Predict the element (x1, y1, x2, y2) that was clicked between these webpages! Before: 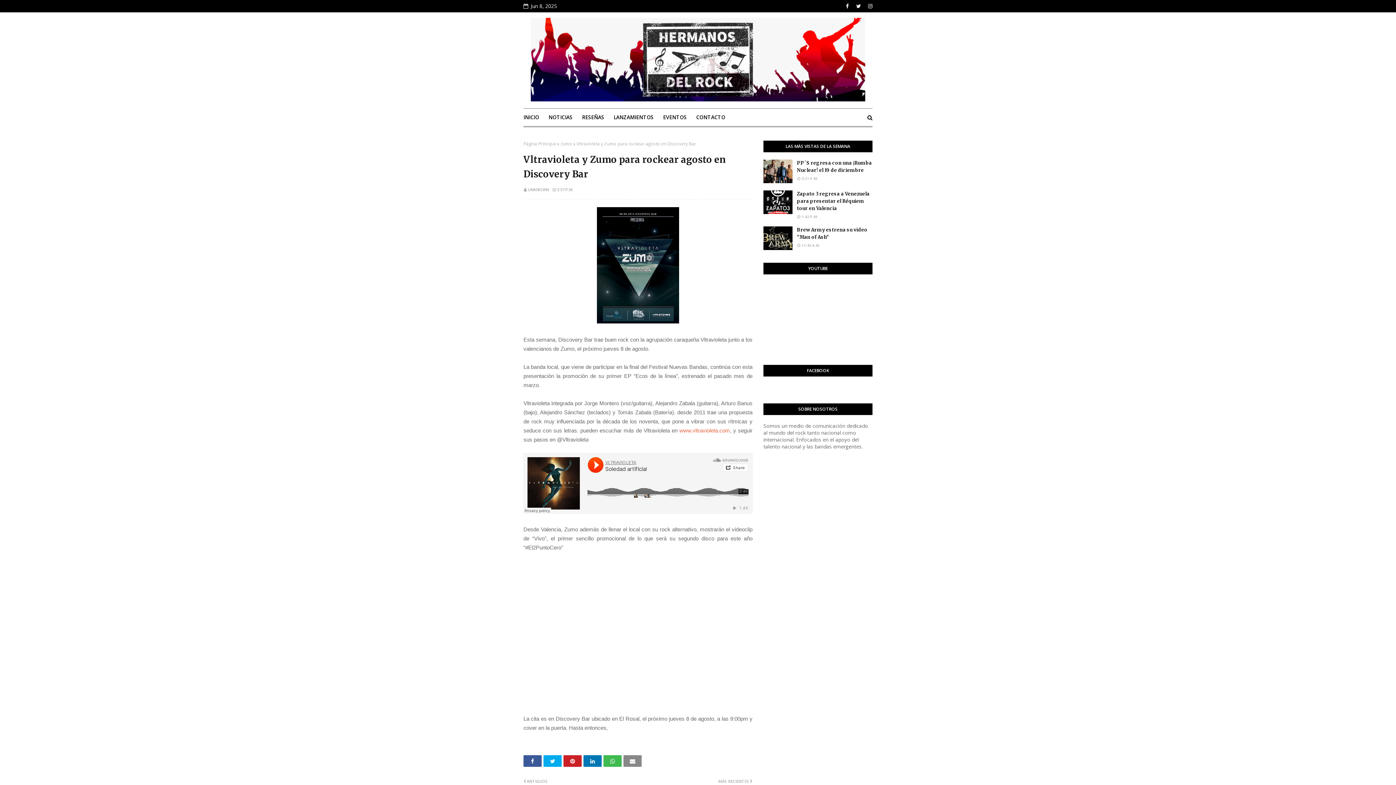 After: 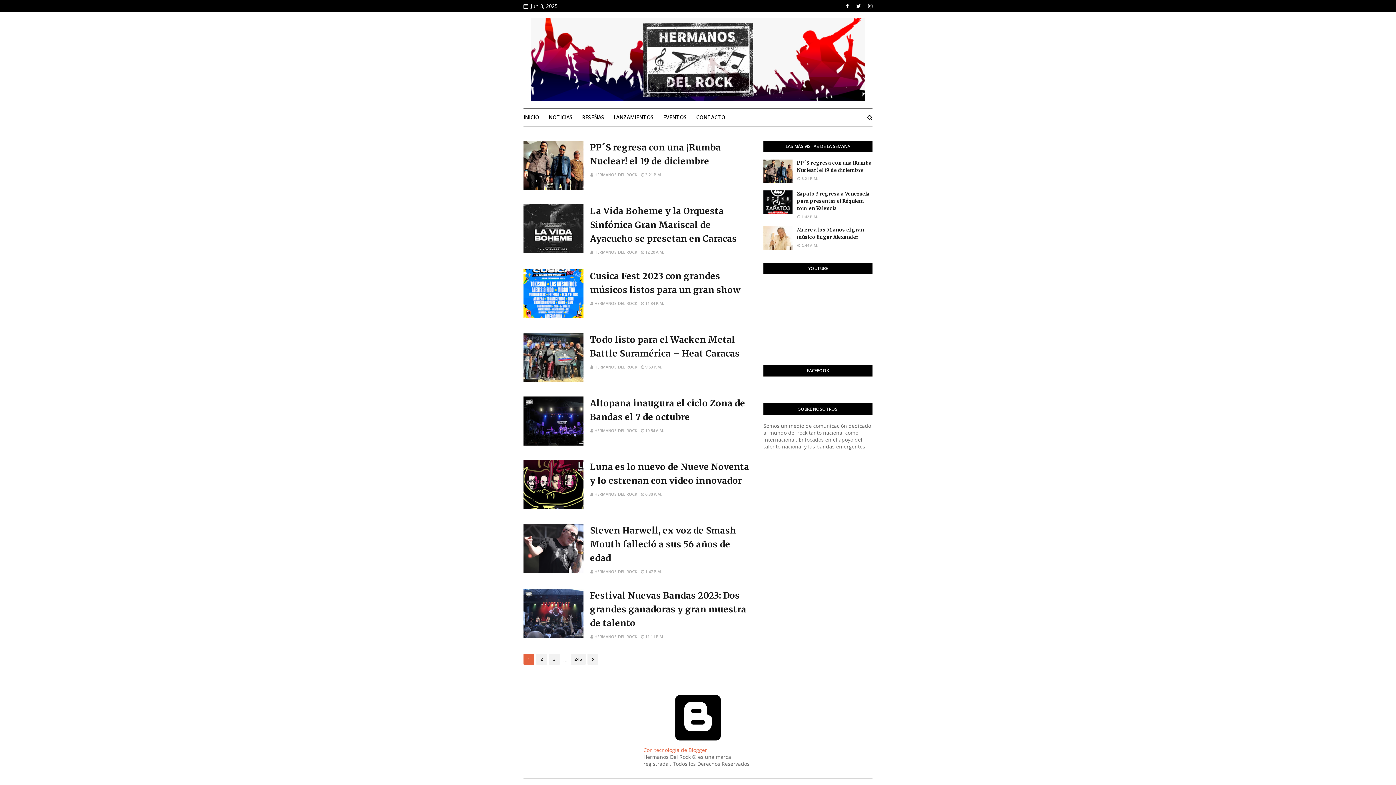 Action: bbox: (577, 108, 609, 126) label: RESEÑAS